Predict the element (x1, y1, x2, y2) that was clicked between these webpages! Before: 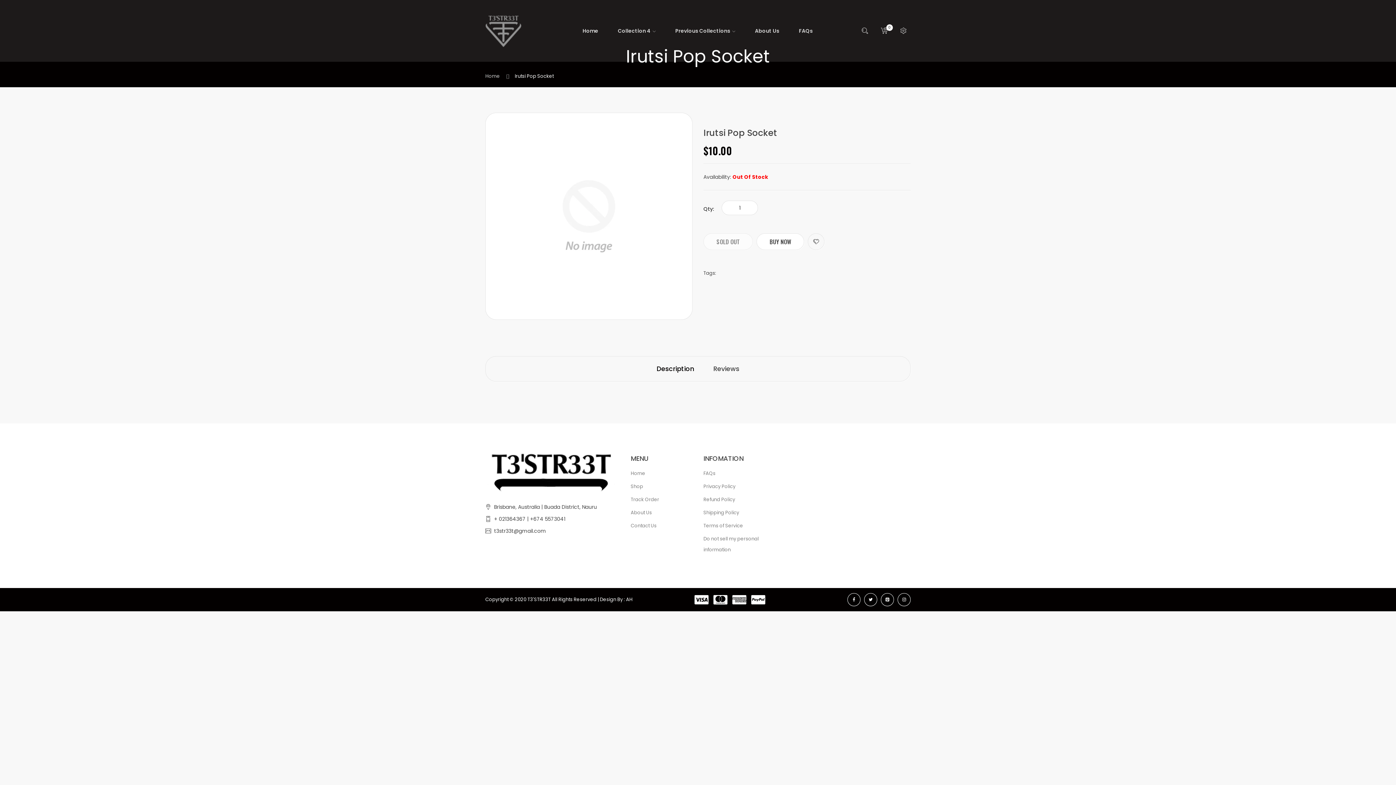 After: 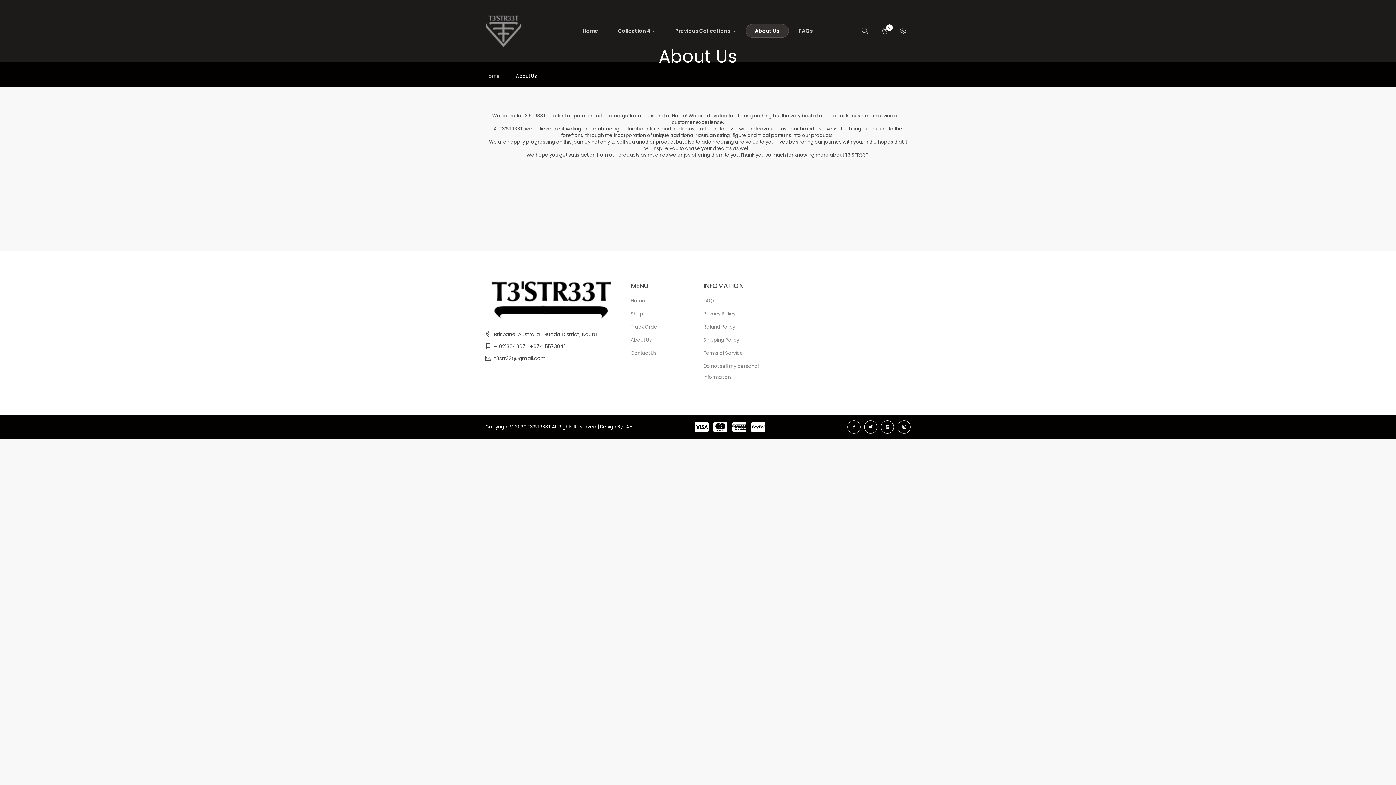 Action: label: About Us bbox: (745, 24, 788, 37)